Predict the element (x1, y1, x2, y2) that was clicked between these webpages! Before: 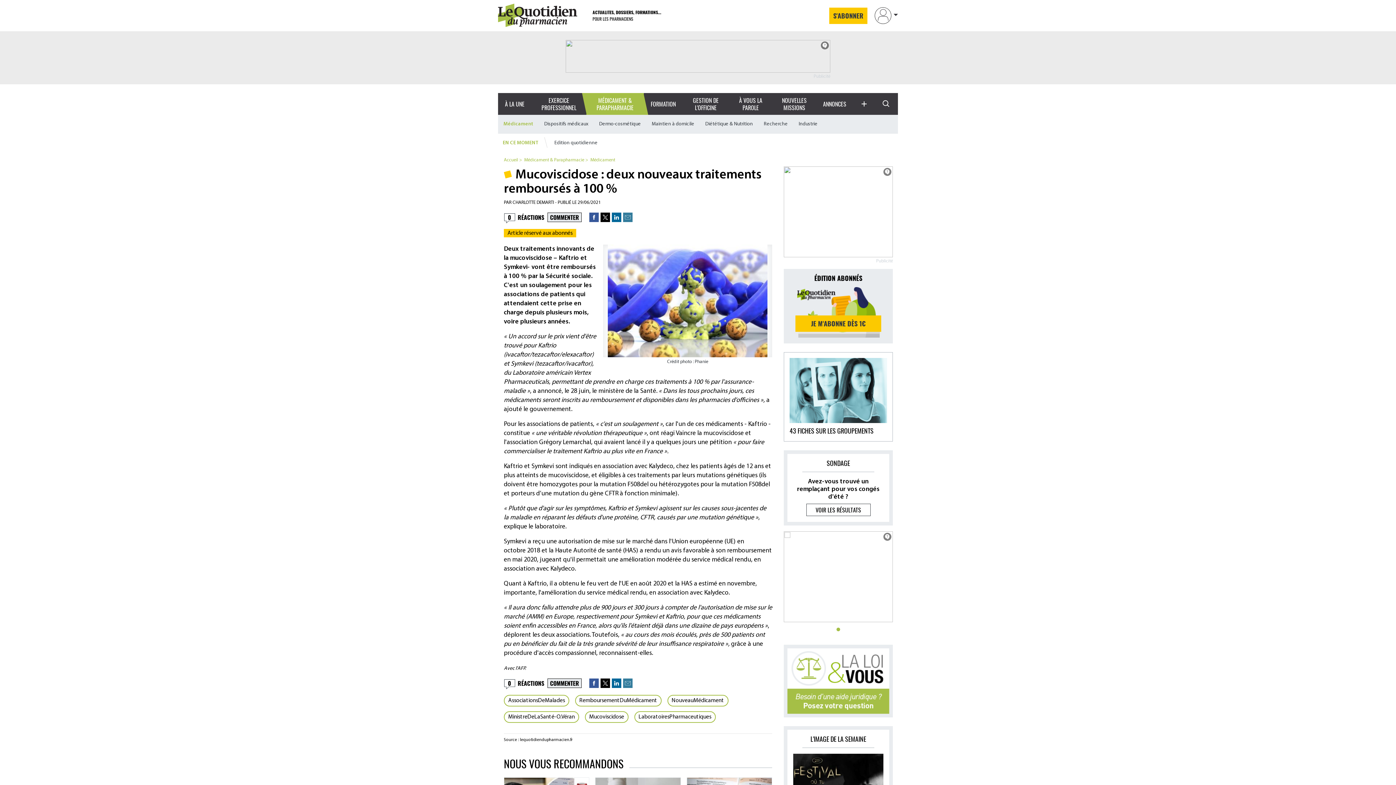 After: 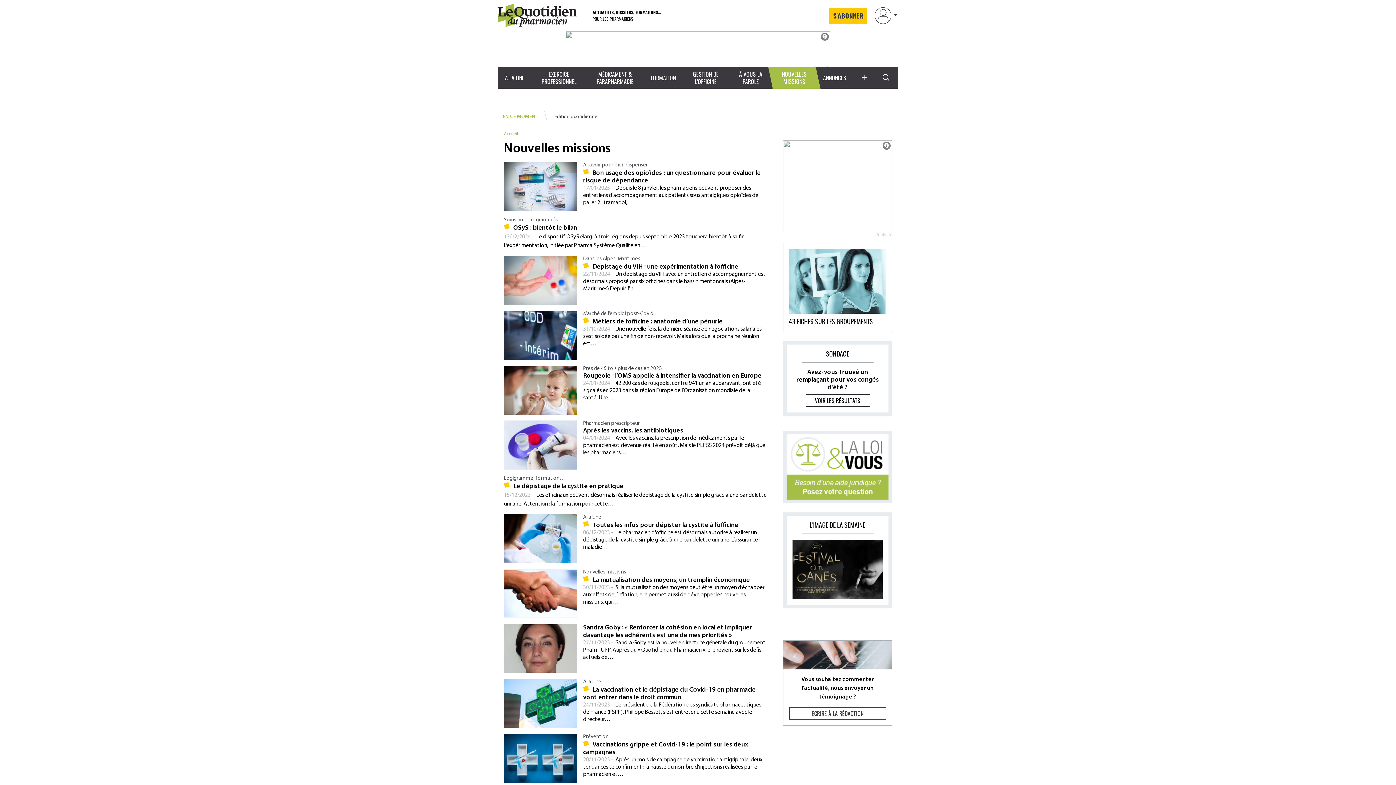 Action: label: NOUVELLES MISSIONS bbox: (772, 93, 816, 114)